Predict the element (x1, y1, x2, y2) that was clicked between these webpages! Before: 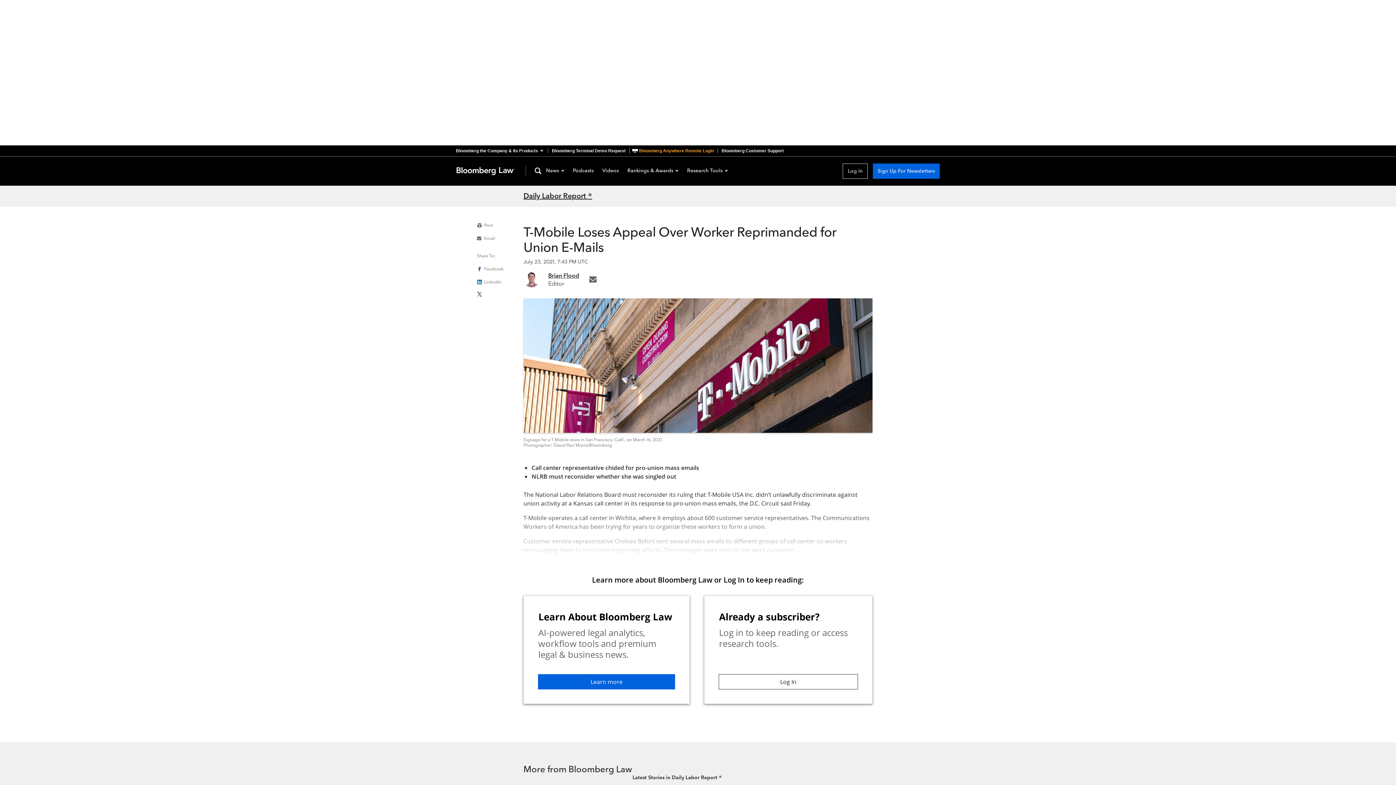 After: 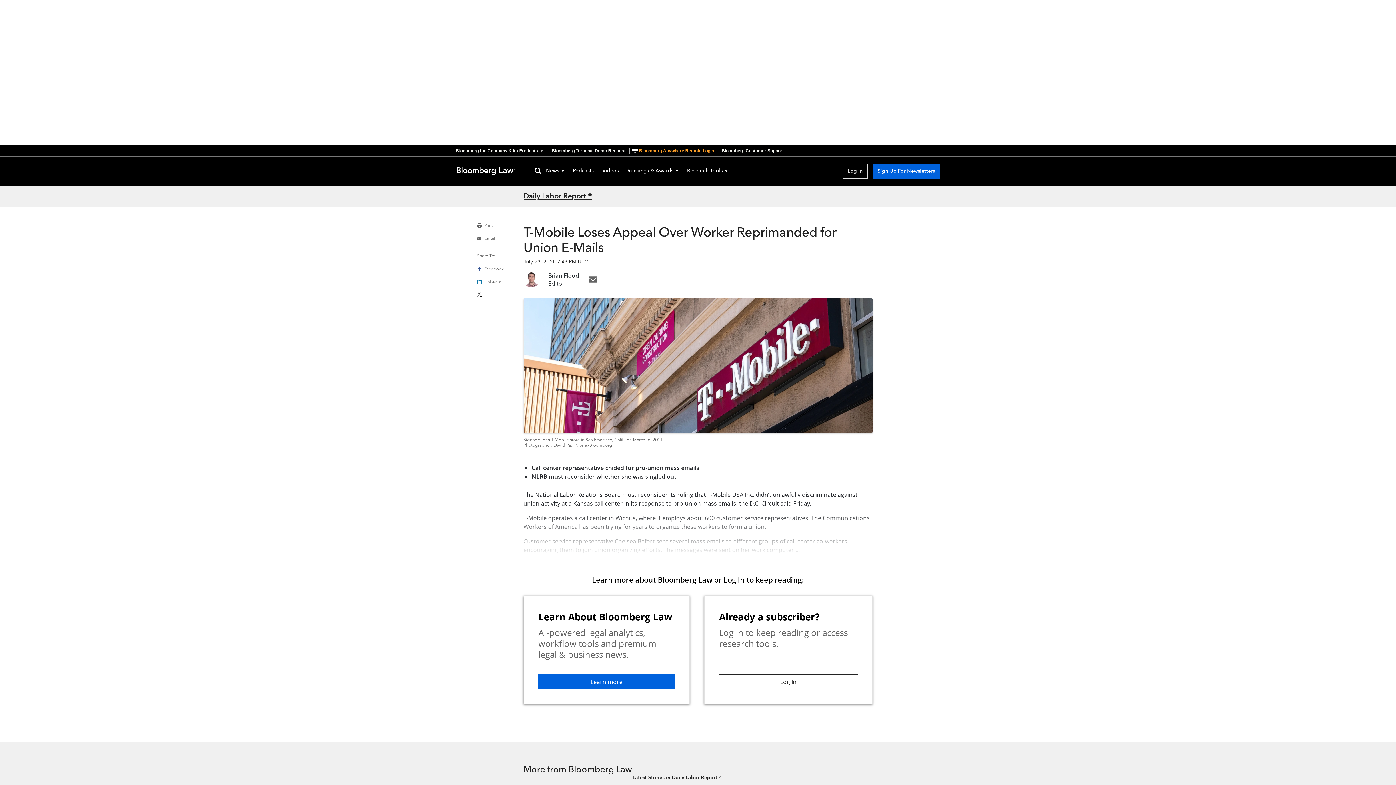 Action: label: Print bbox: (477, 222, 493, 228)